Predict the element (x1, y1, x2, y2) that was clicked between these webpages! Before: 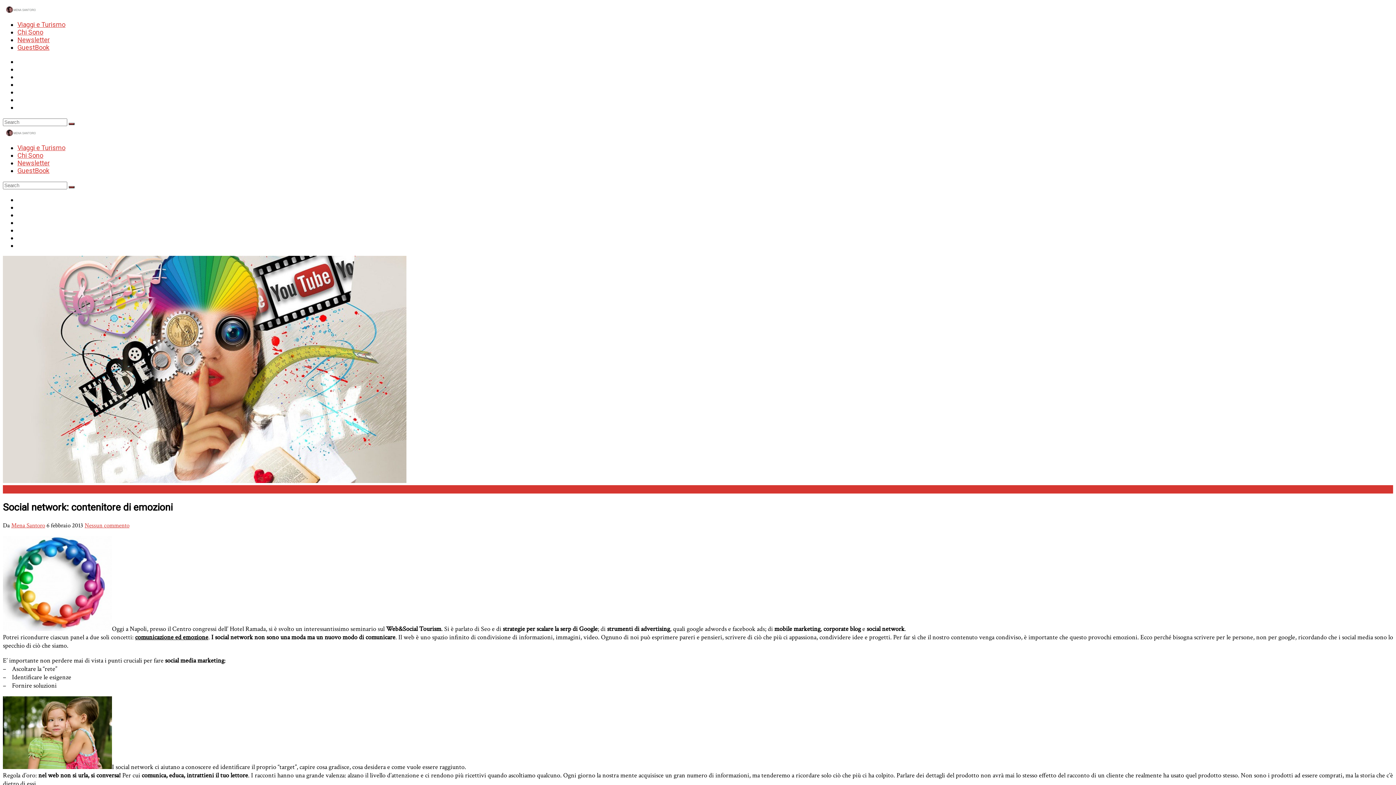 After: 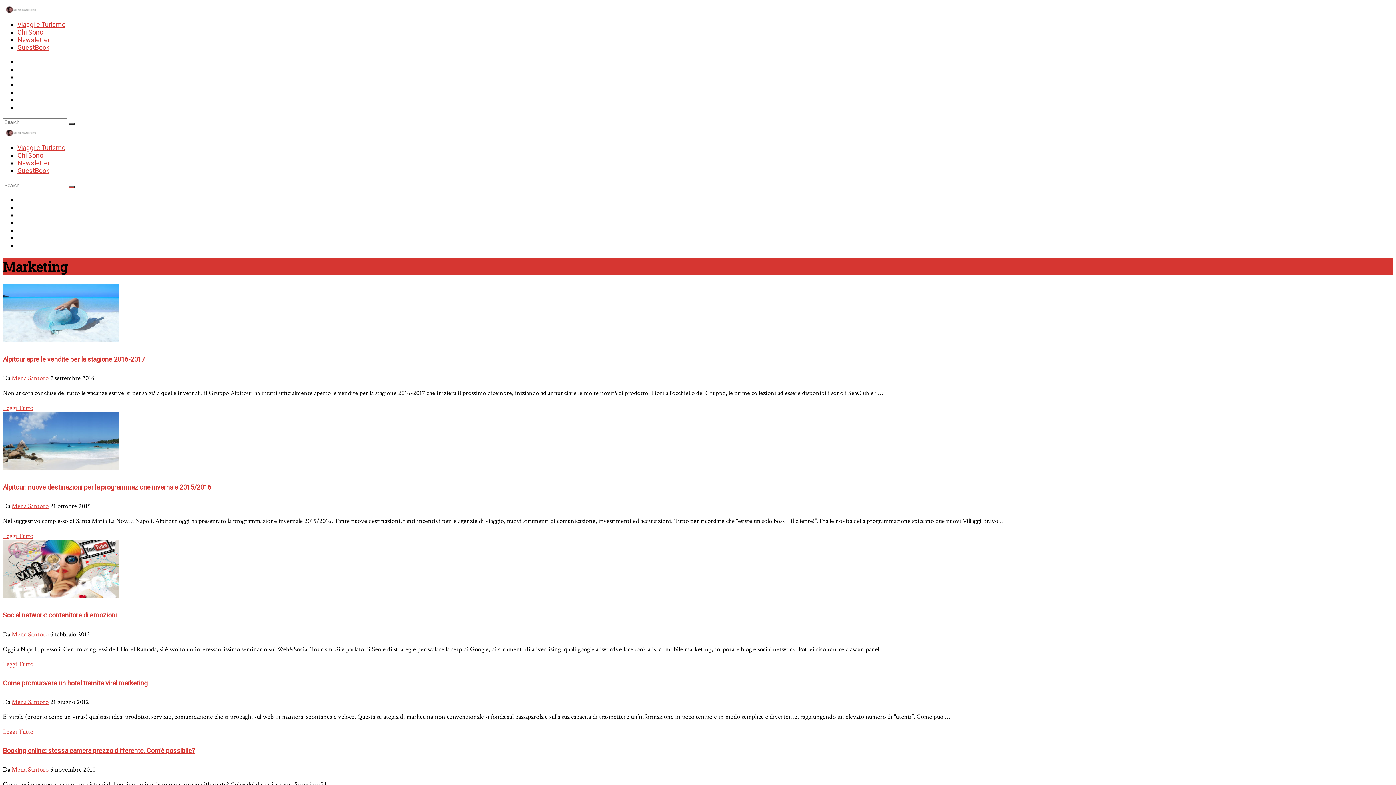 Action: label: Marketing bbox: (2, 485, 31, 493)